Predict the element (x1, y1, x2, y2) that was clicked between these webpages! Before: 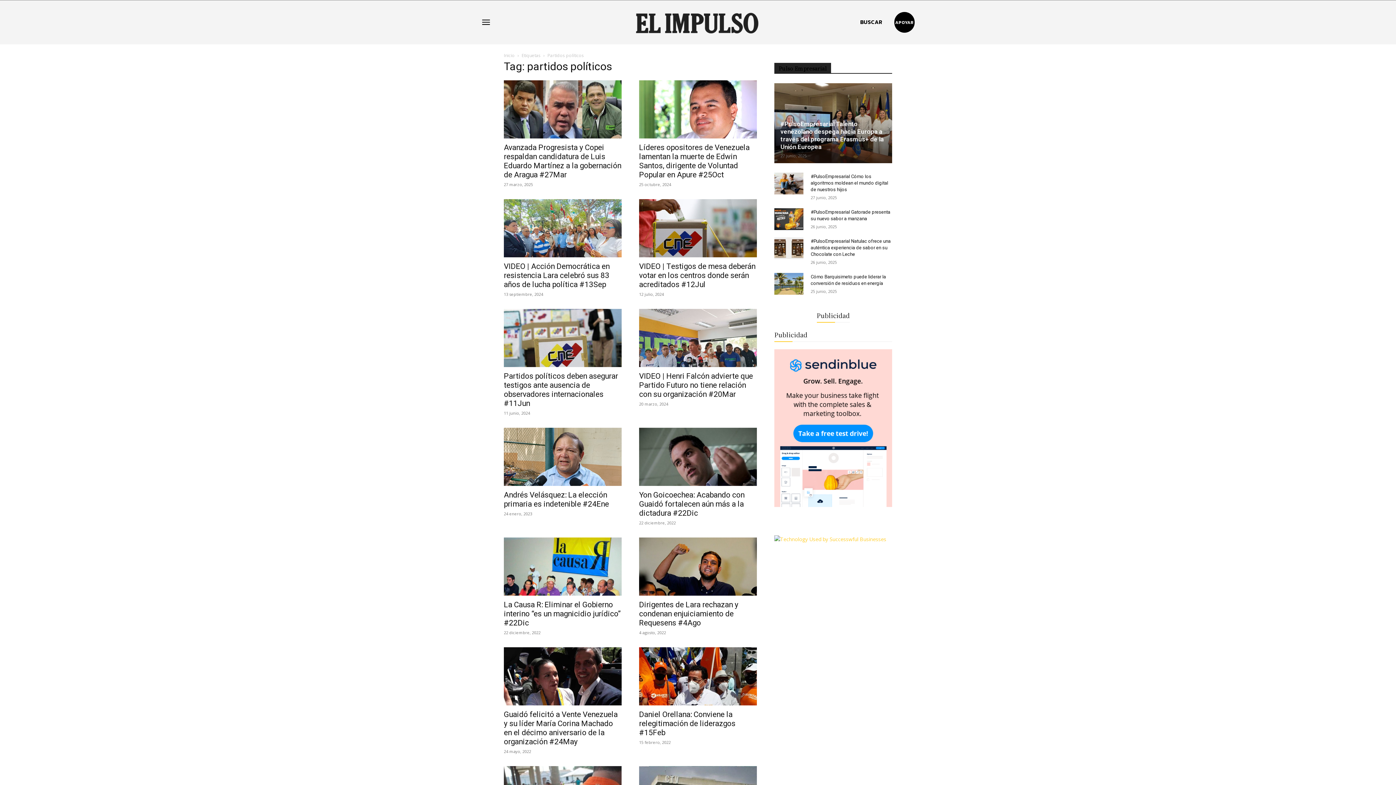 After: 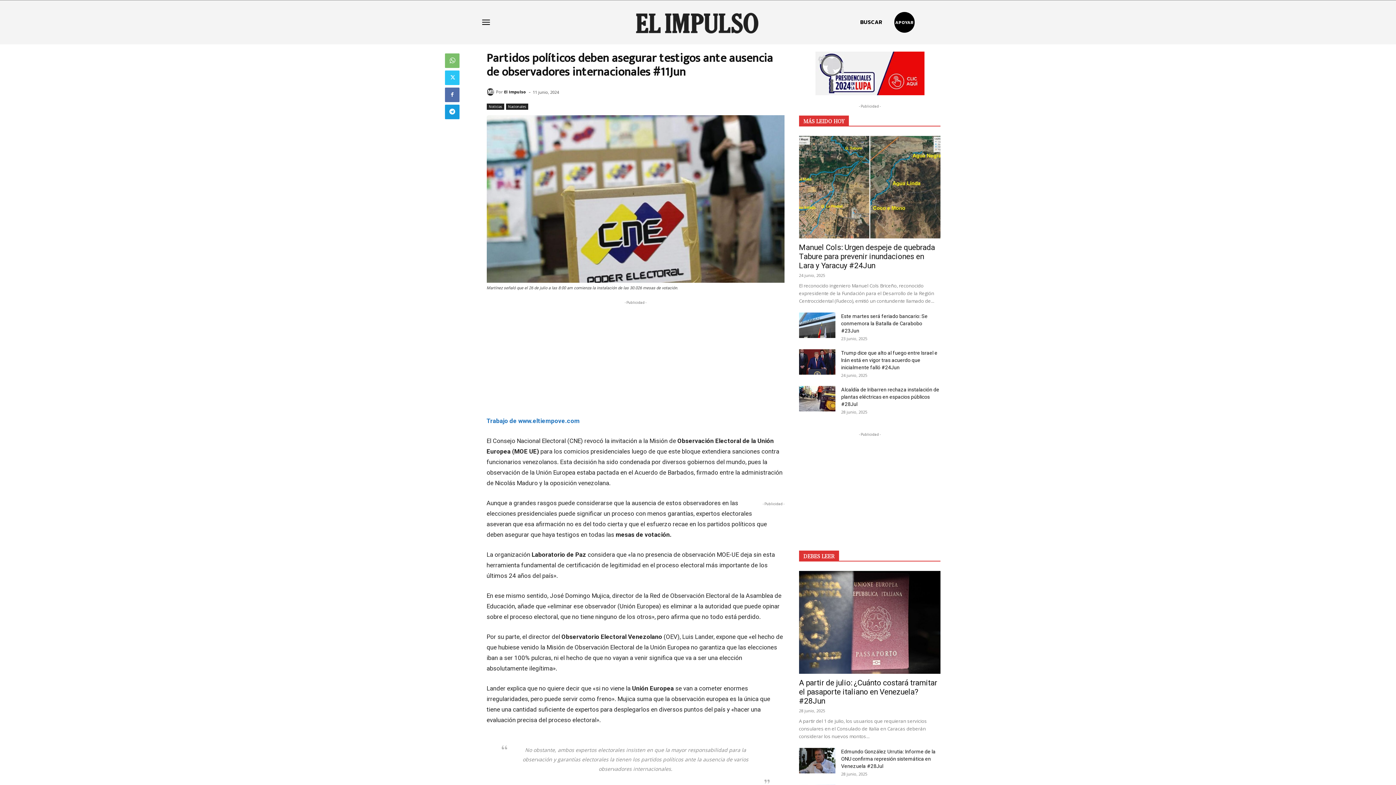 Action: bbox: (504, 371, 618, 407) label: Partidos políticos deben asegurar testigos ante ausencia de observadores internacionales #11Jun